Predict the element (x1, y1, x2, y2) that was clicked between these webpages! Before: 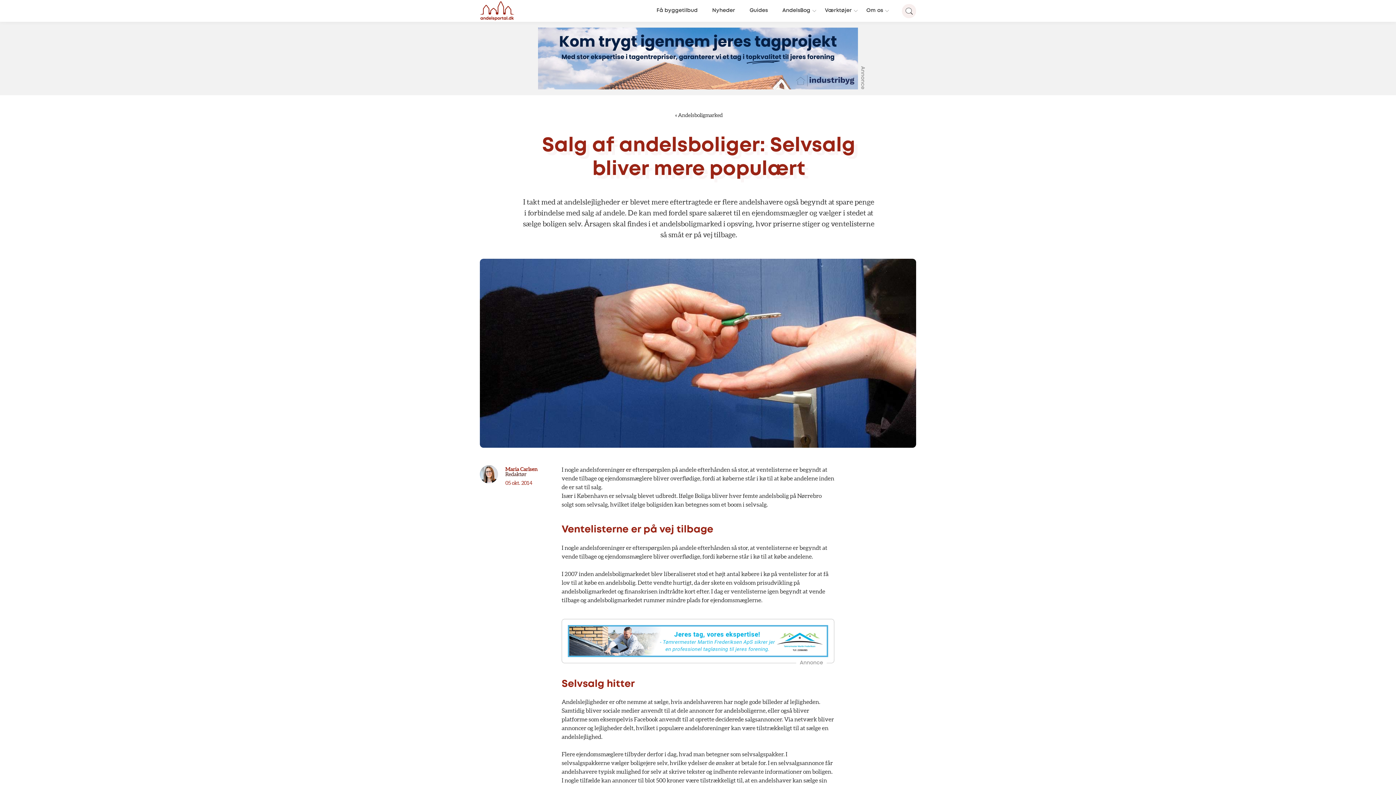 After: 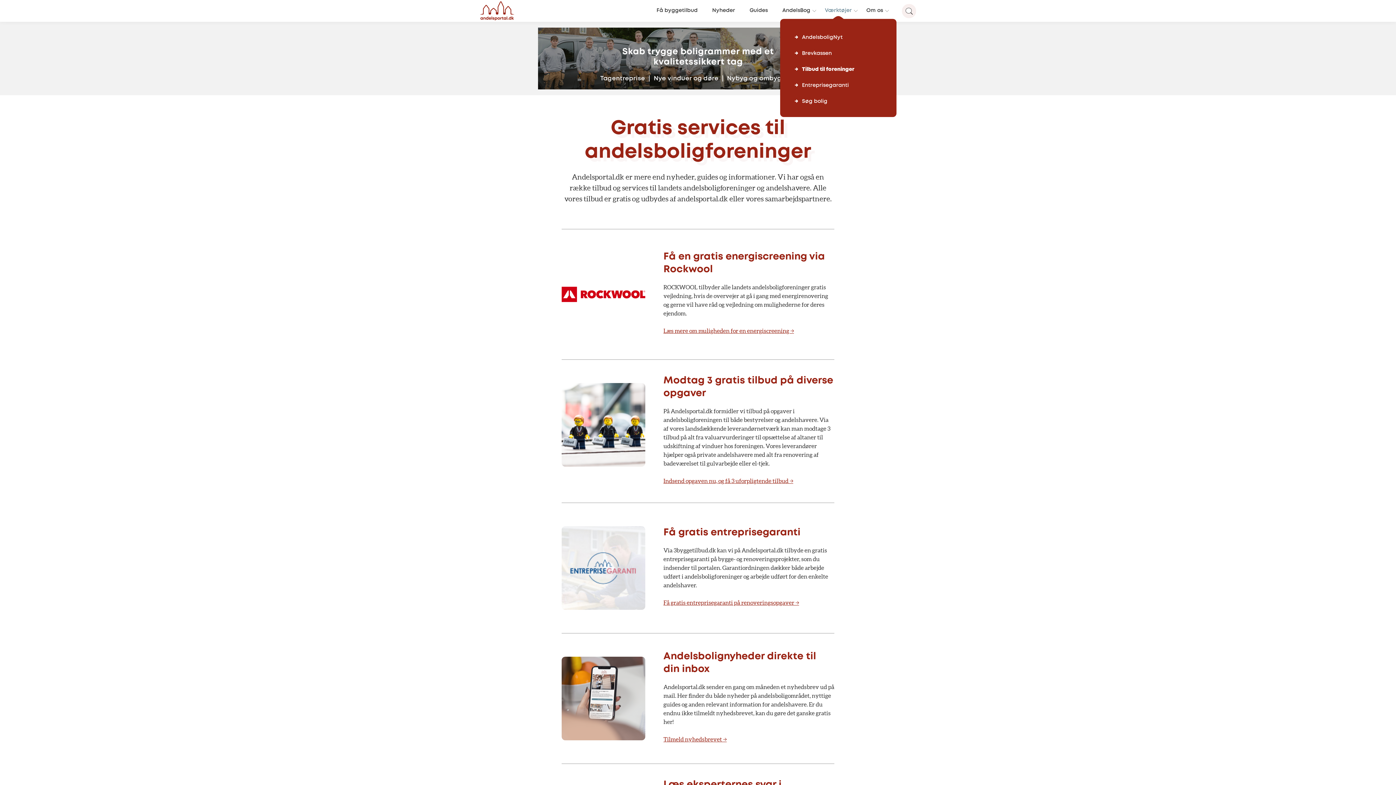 Action: bbox: (817, 0, 859, 21) label: Værktøjer